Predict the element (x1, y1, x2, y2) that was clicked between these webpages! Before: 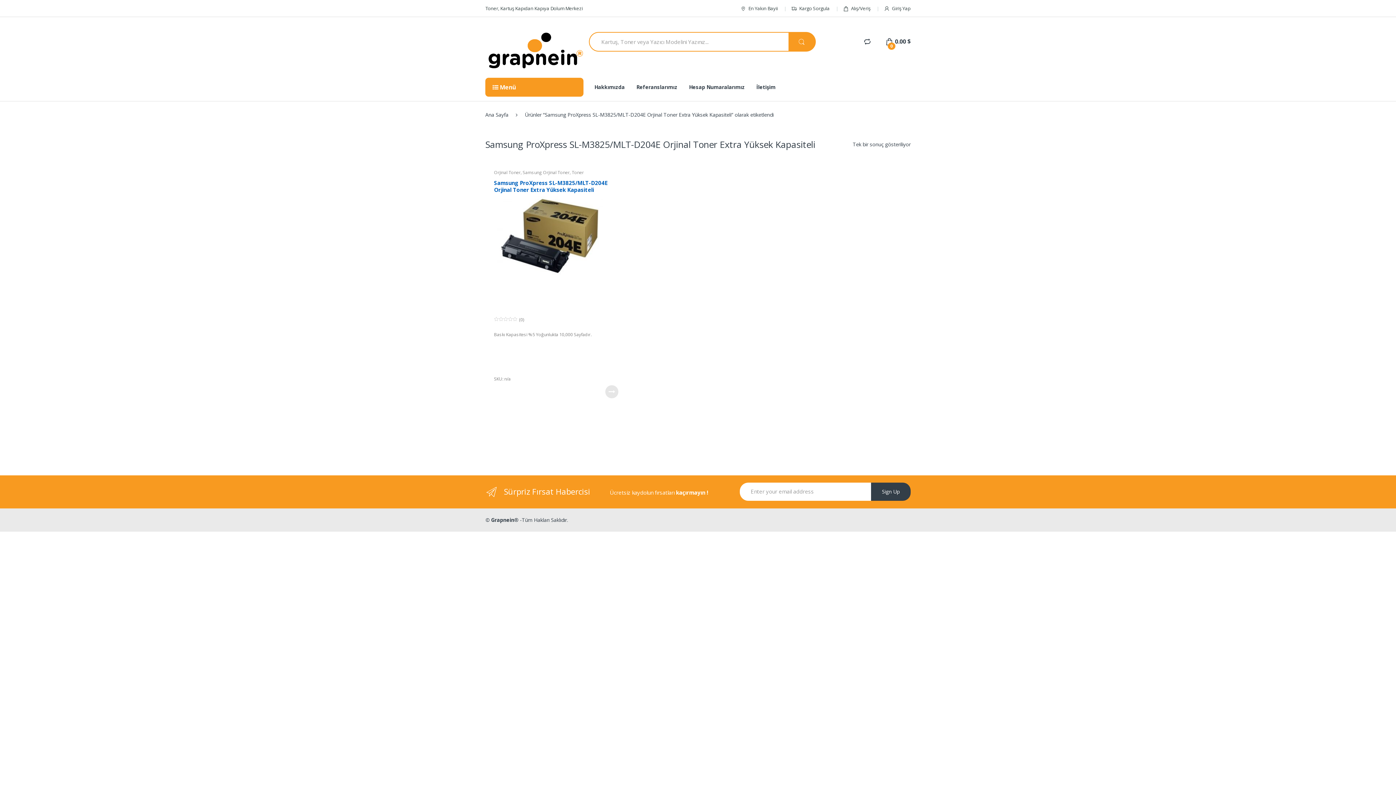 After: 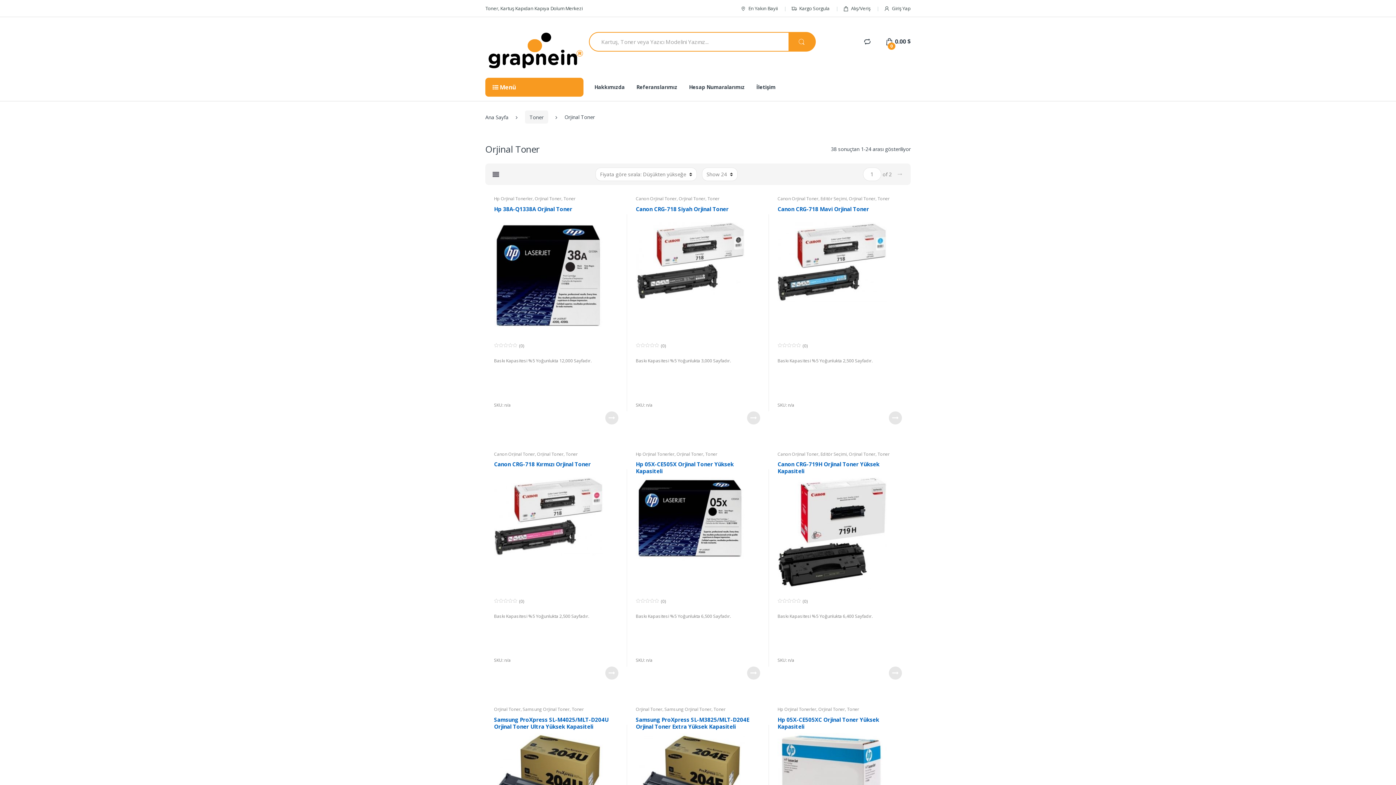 Action: label: Orjinal Toner bbox: (494, 169, 520, 175)